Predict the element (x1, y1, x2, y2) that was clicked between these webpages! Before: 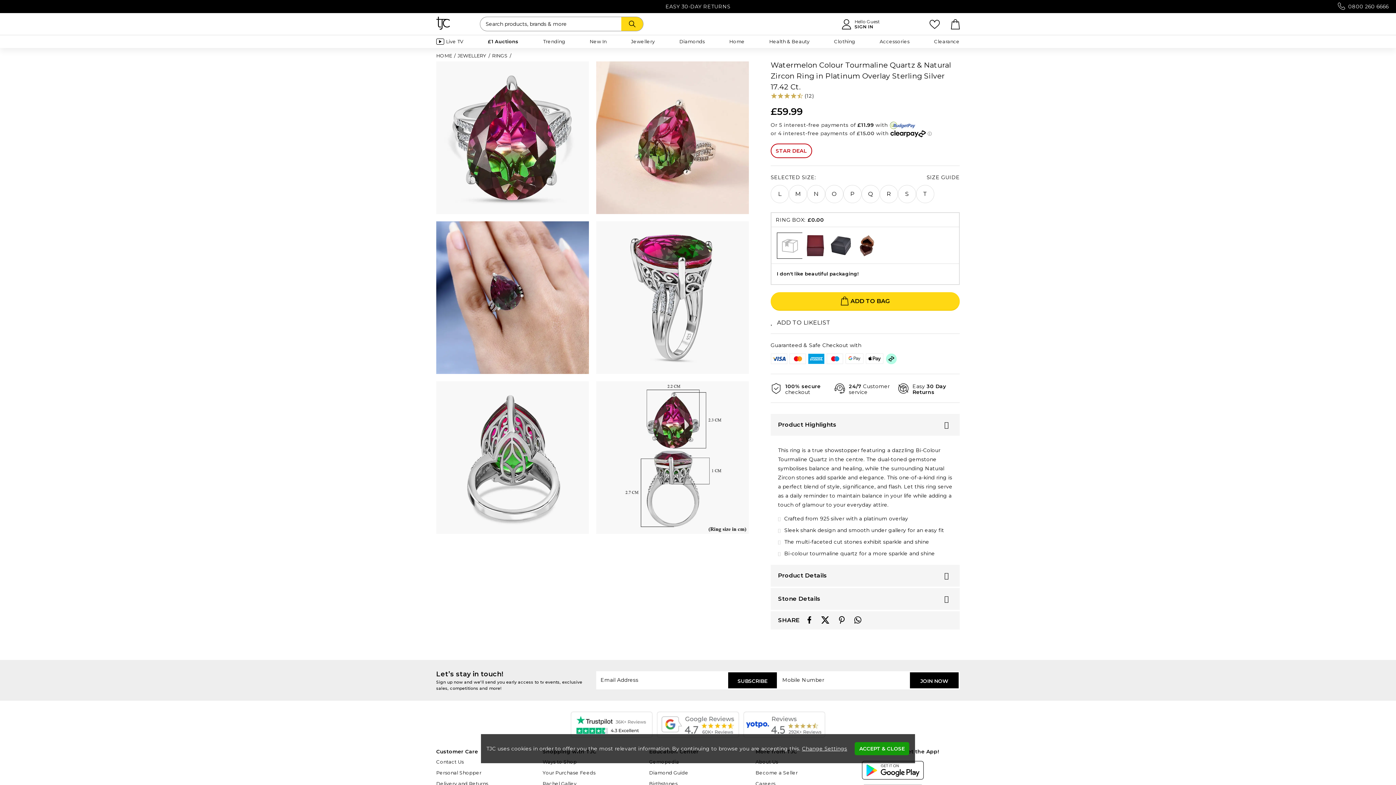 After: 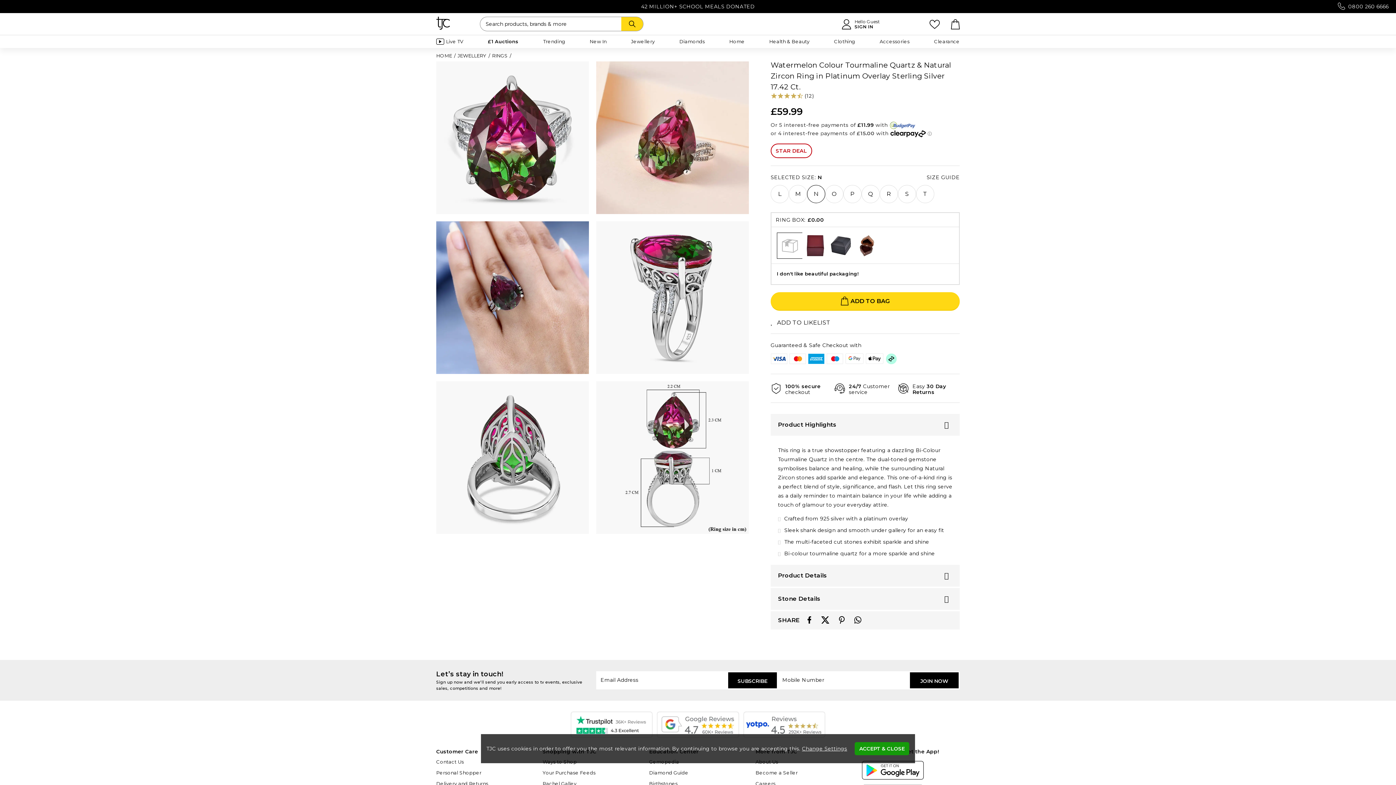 Action: label: N bbox: (807, 185, 825, 203)